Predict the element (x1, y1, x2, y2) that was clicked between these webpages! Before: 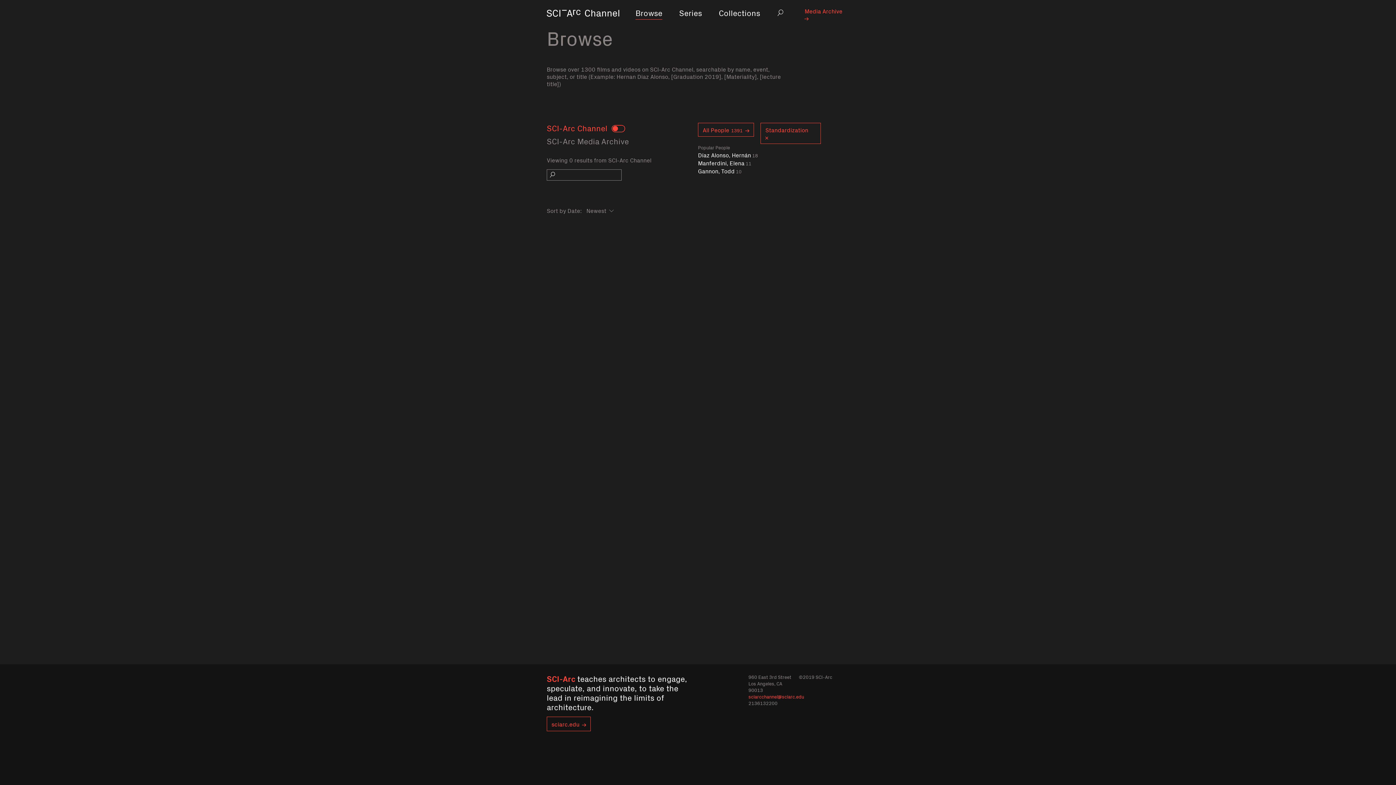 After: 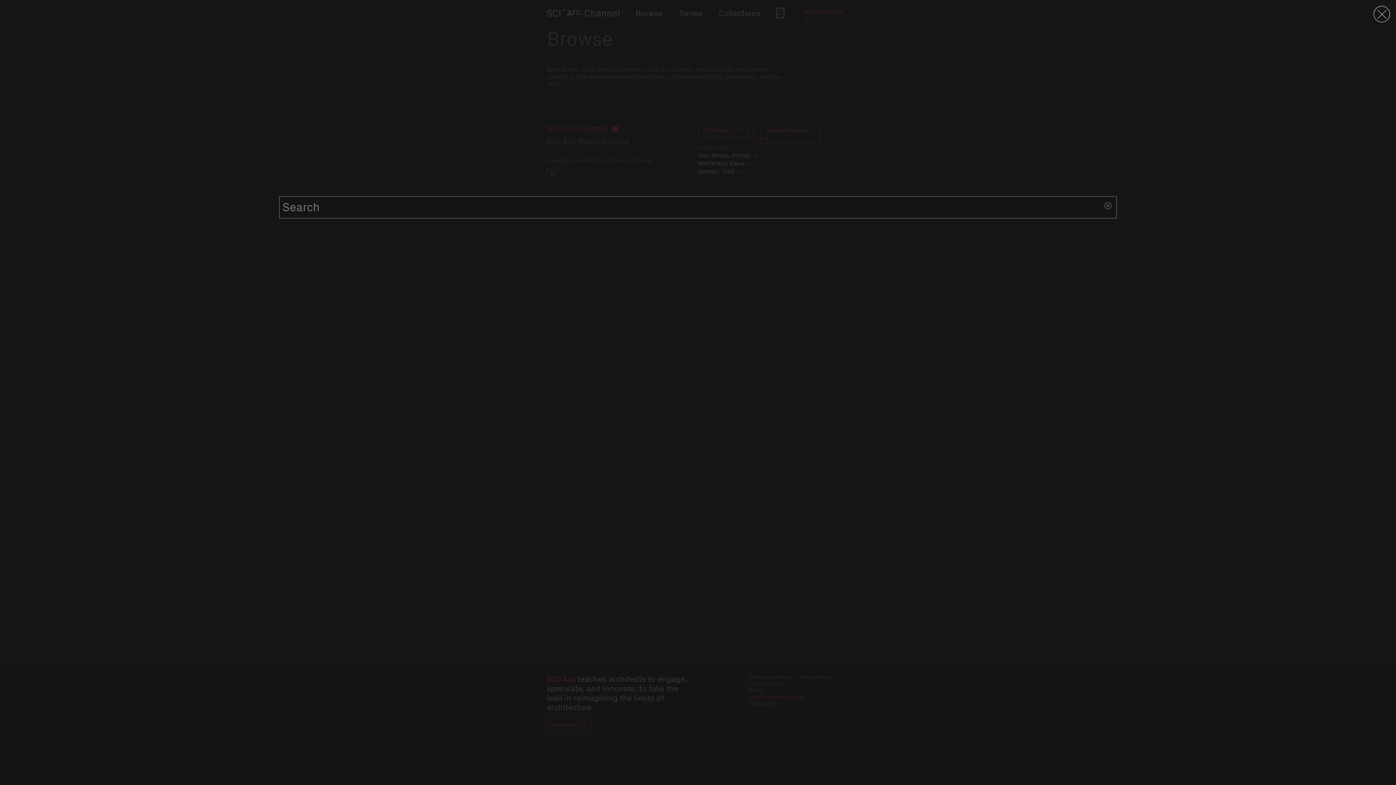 Action: bbox: (777, 8, 782, 17) label: Search